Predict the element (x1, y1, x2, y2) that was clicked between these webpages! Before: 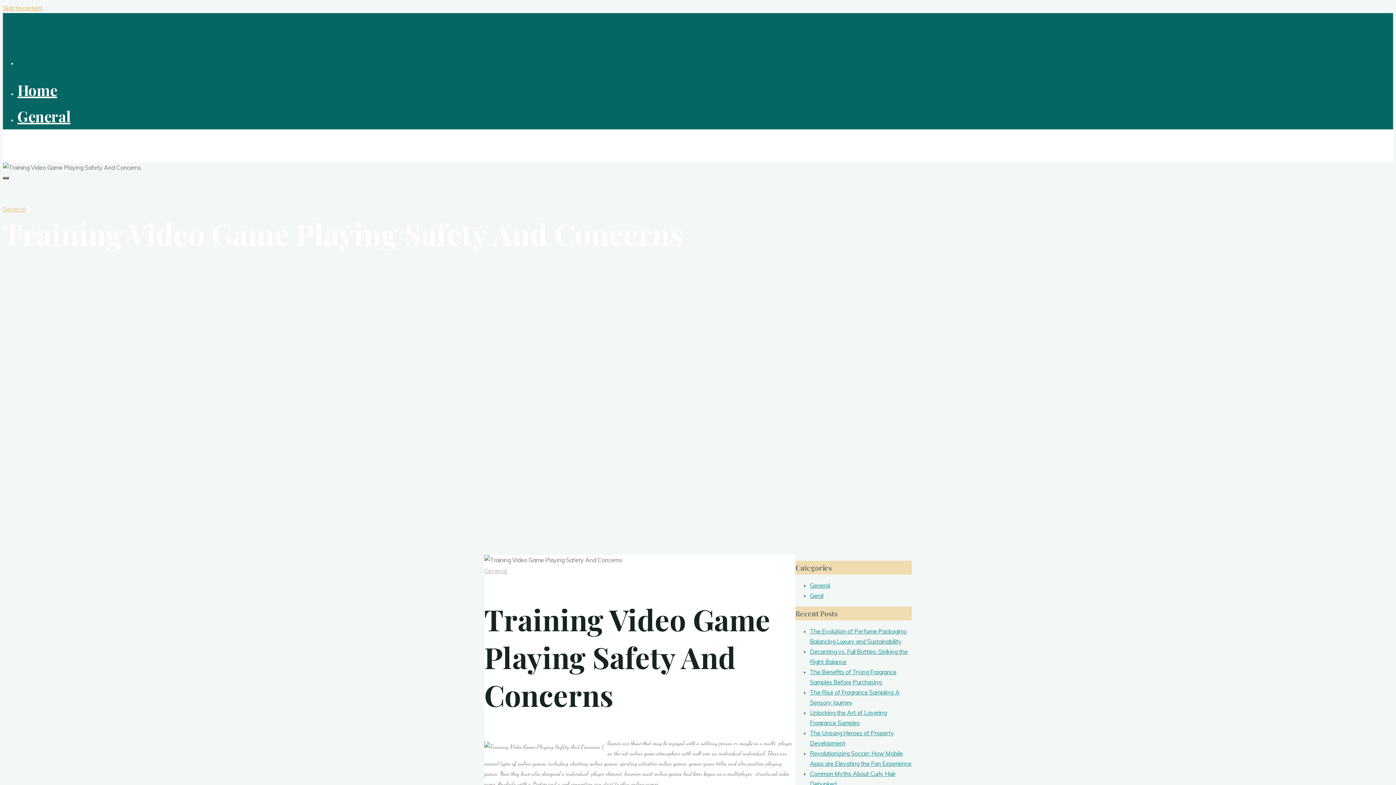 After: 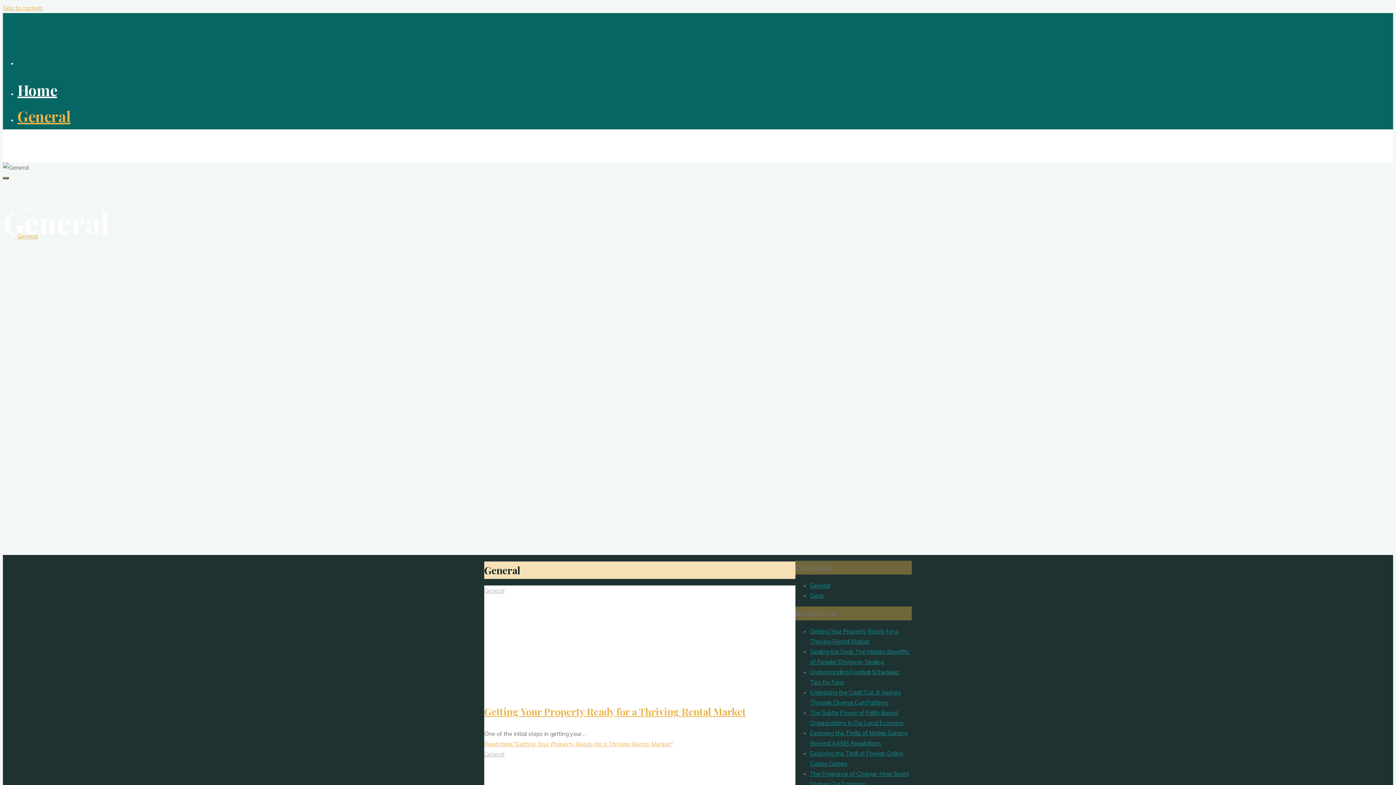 Action: label: General bbox: (17, 106, 70, 125)